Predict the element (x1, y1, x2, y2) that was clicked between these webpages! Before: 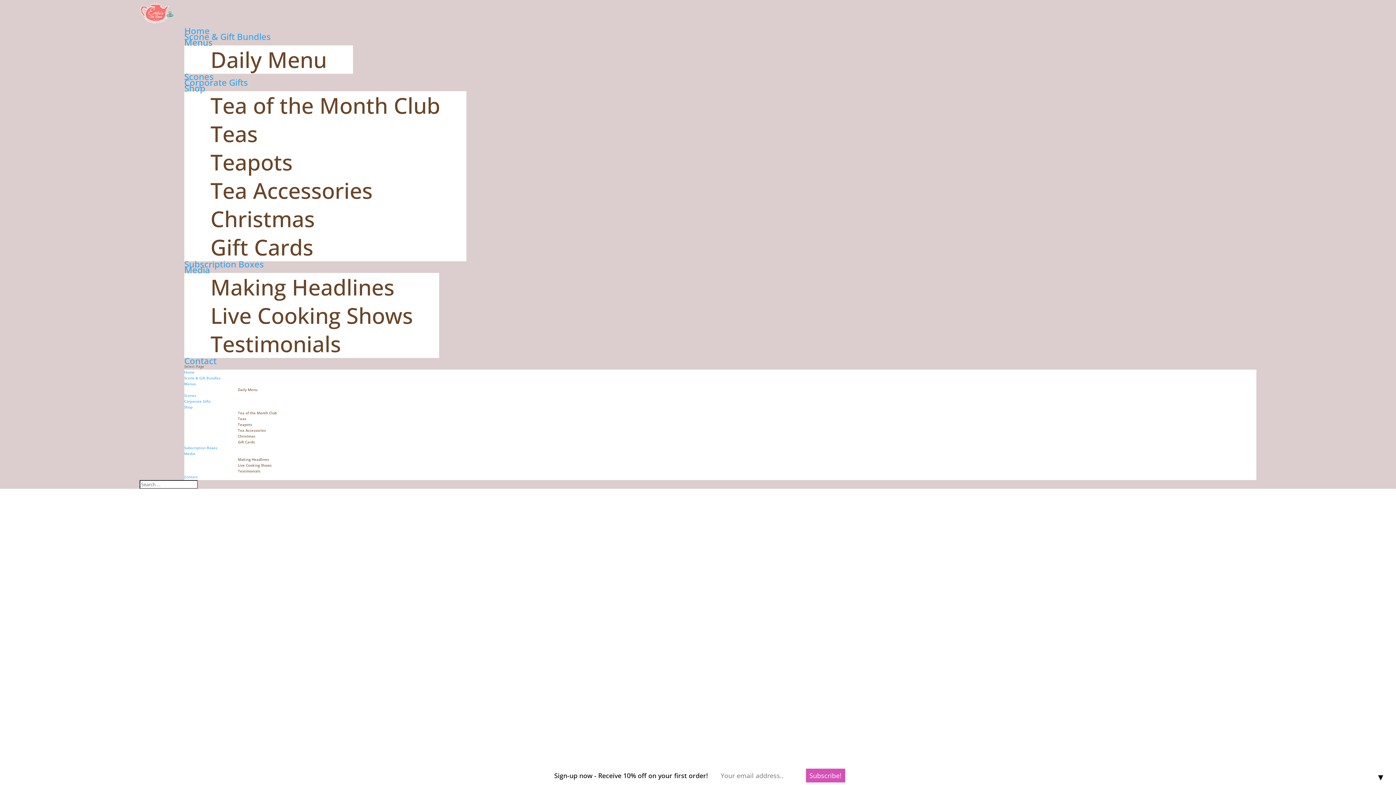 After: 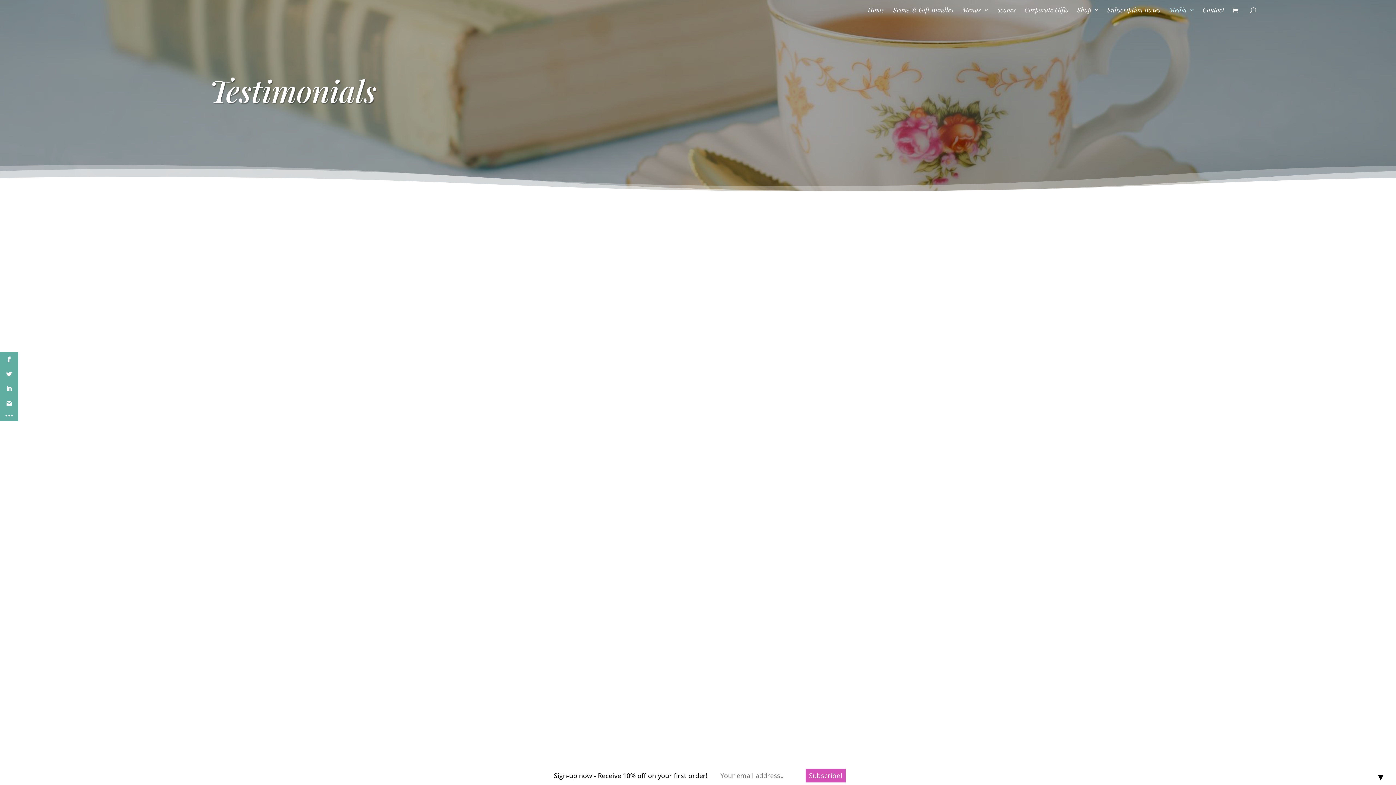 Action: bbox: (184, 311, 367, 376) label: Testimonials